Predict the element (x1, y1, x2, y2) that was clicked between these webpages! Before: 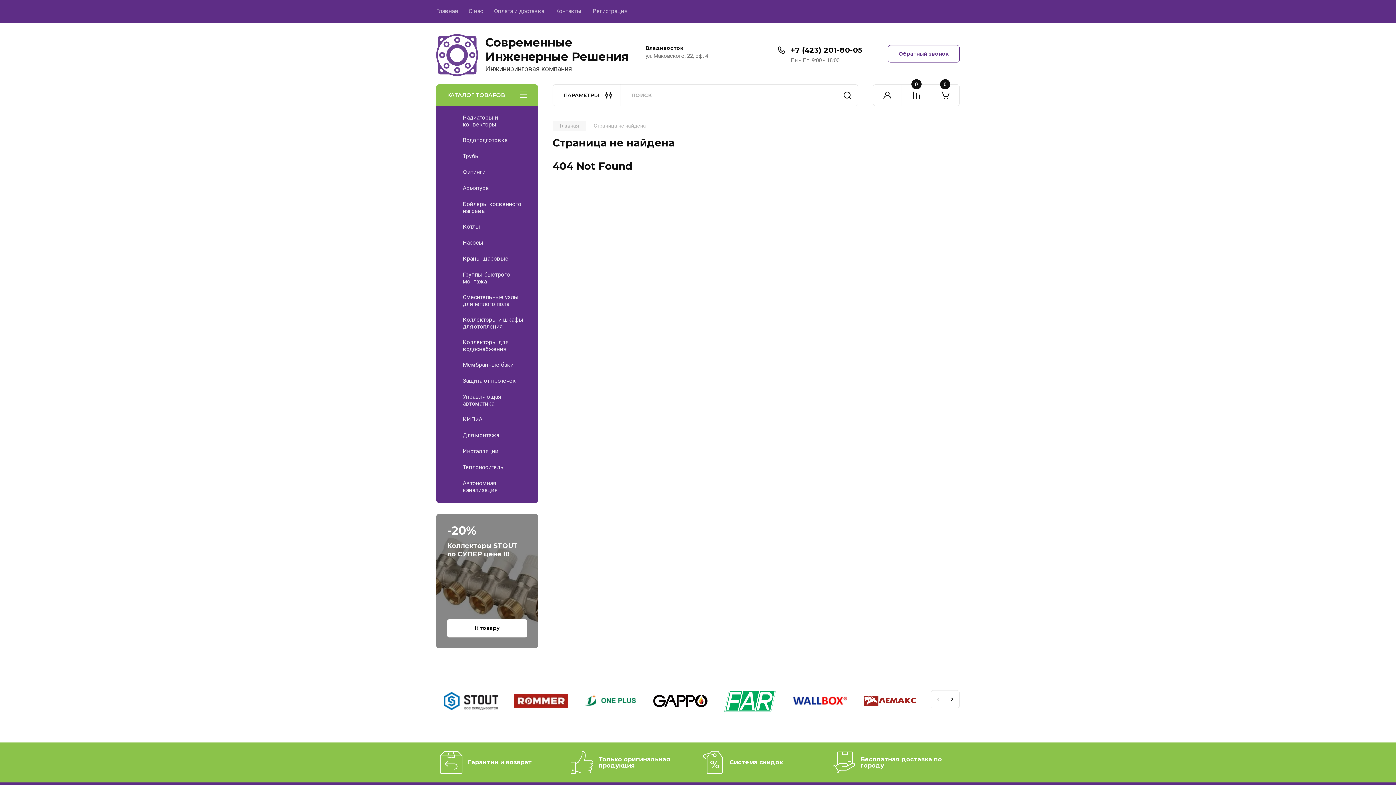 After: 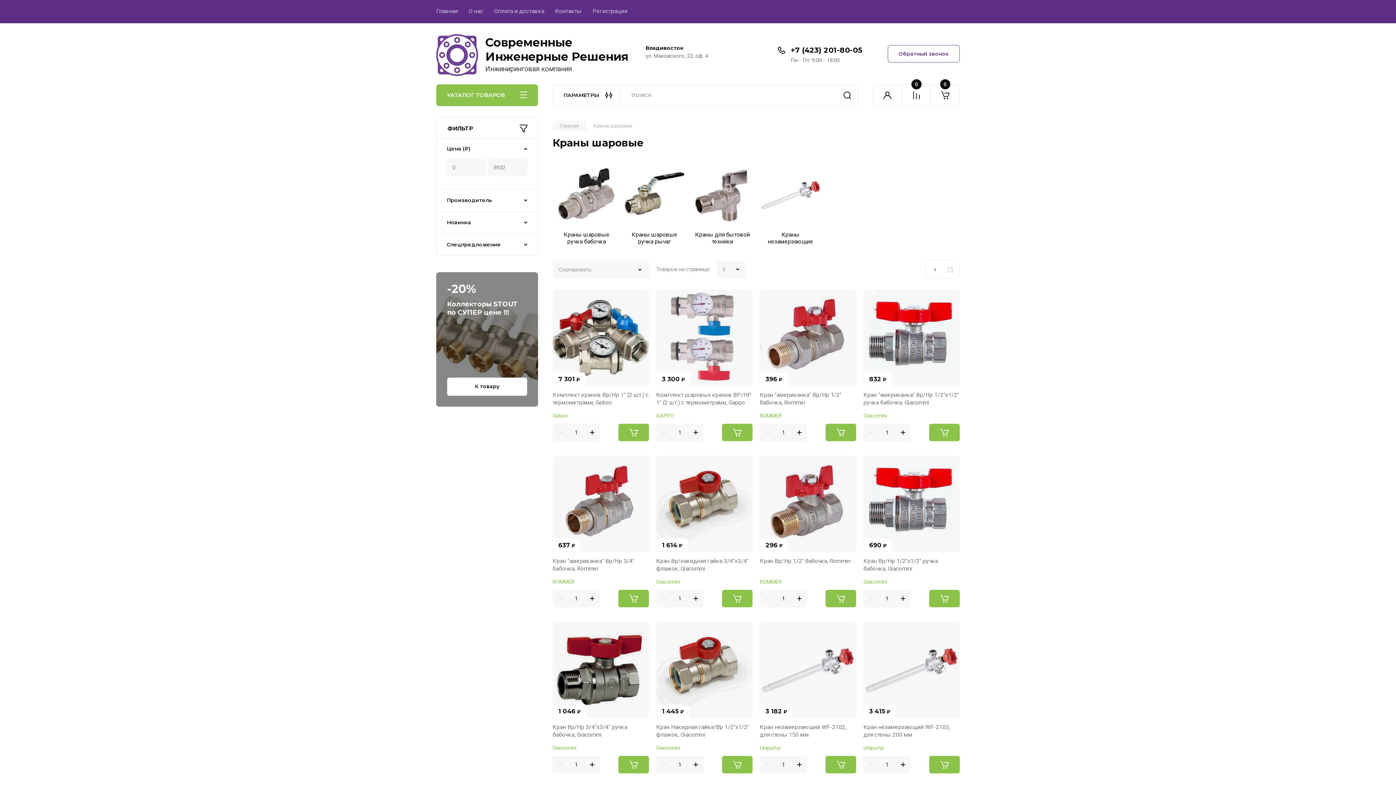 Action: bbox: (436, 250, 538, 266) label: Краны шаровые